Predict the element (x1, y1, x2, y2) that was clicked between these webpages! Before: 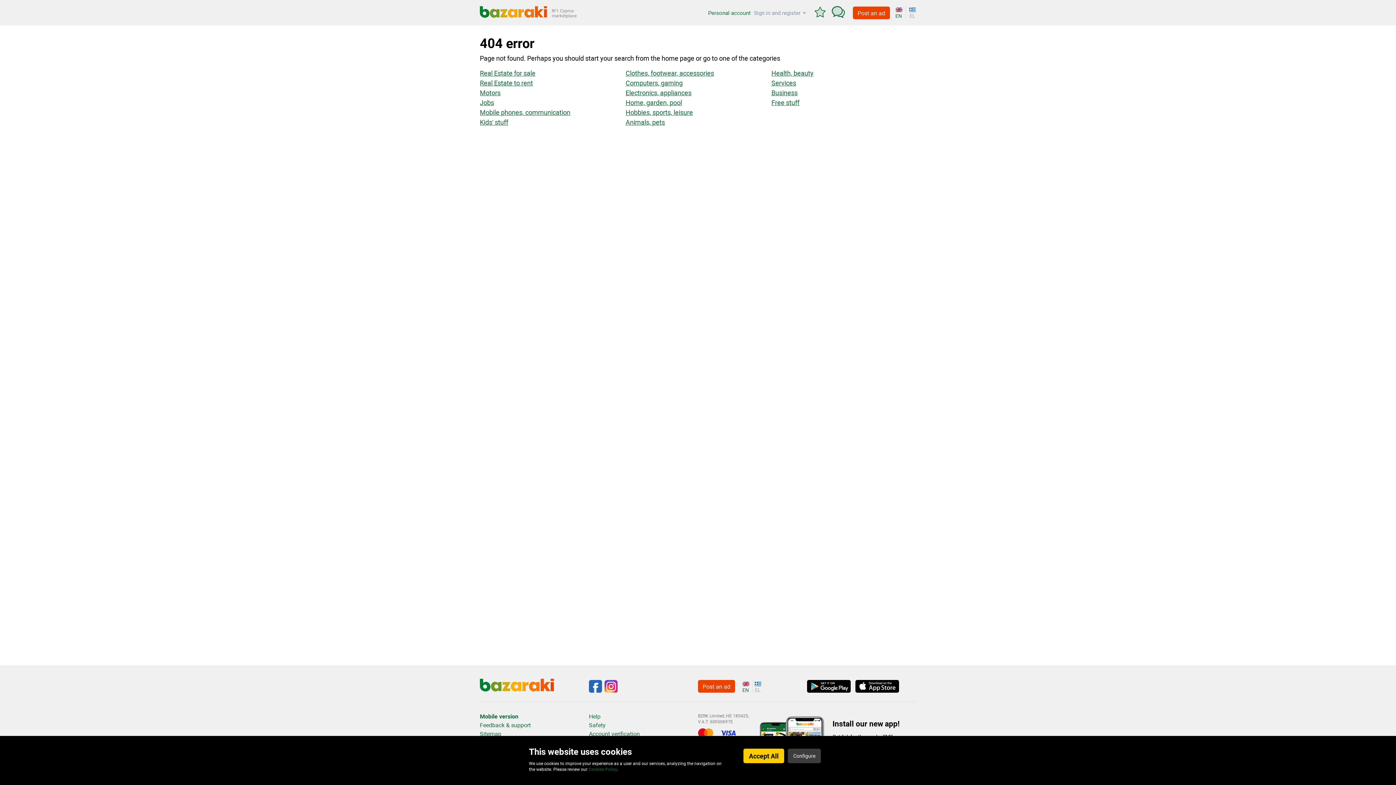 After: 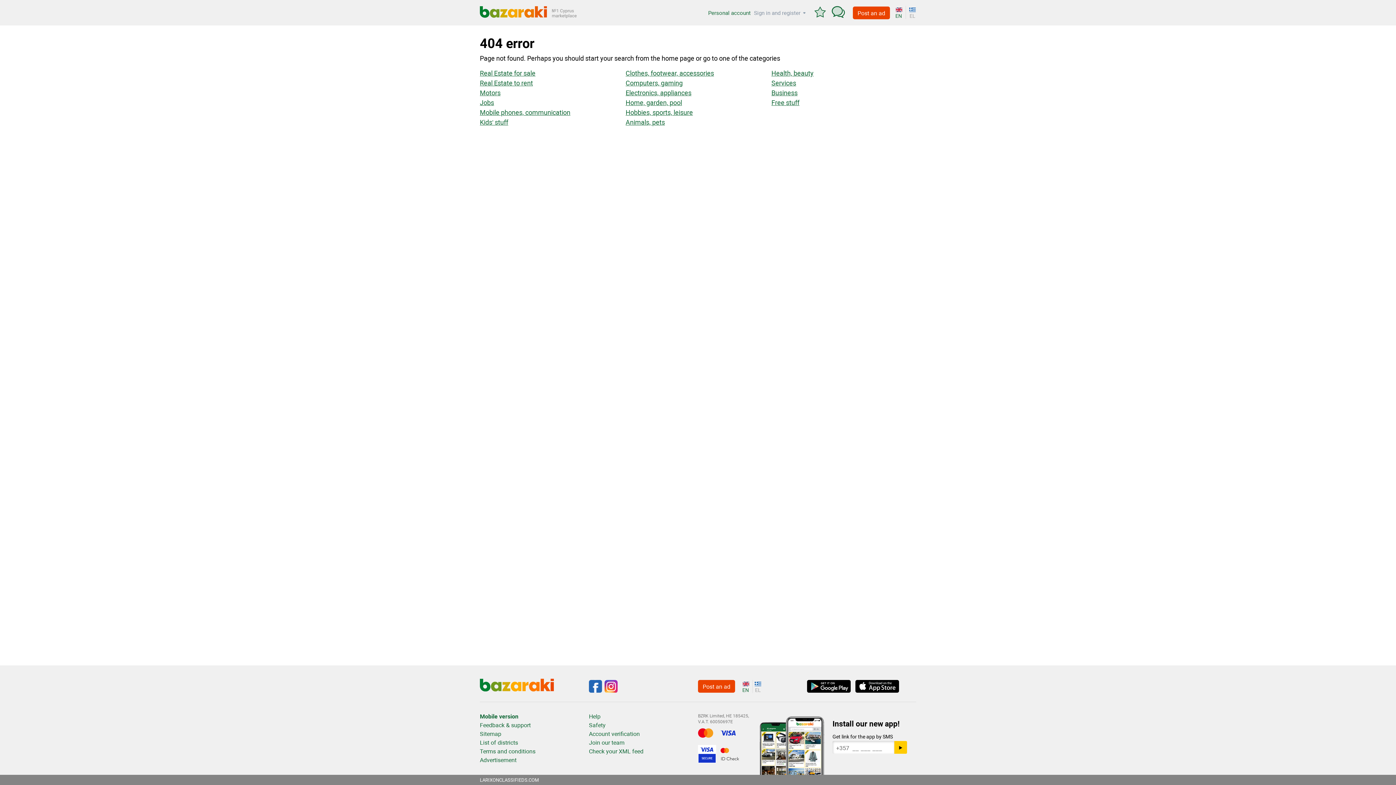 Action: label: Accept All bbox: (743, 749, 784, 763)